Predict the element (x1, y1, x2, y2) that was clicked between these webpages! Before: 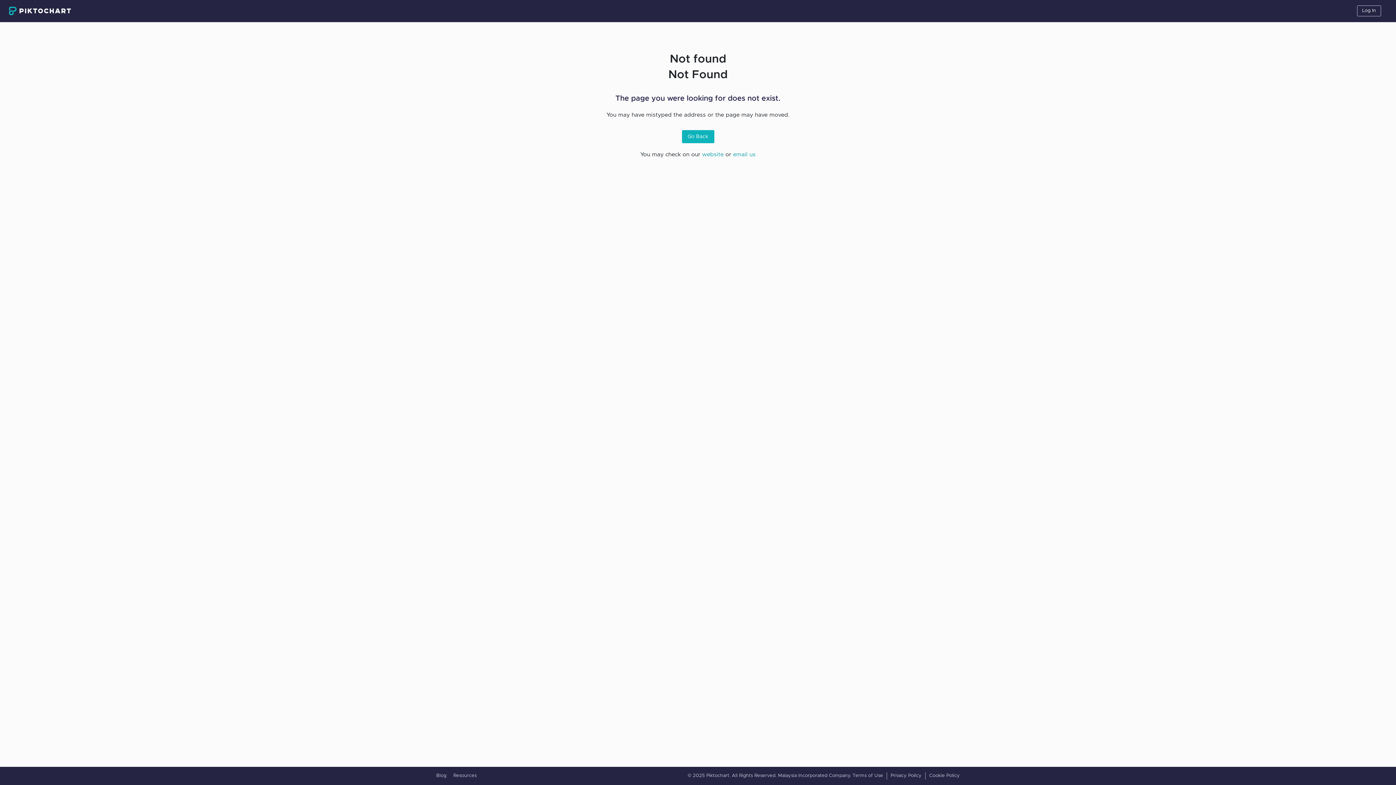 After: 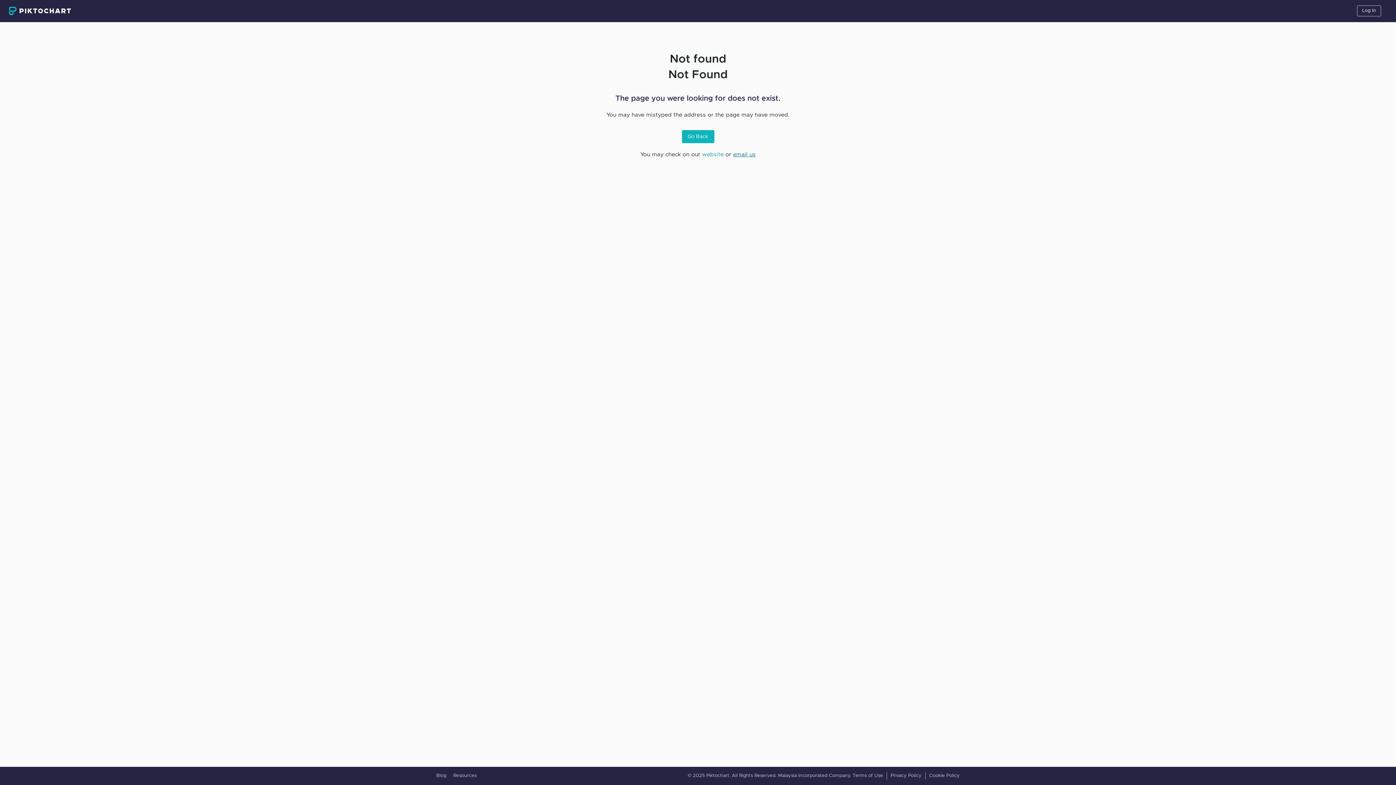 Action: bbox: (733, 152, 755, 157) label: email us